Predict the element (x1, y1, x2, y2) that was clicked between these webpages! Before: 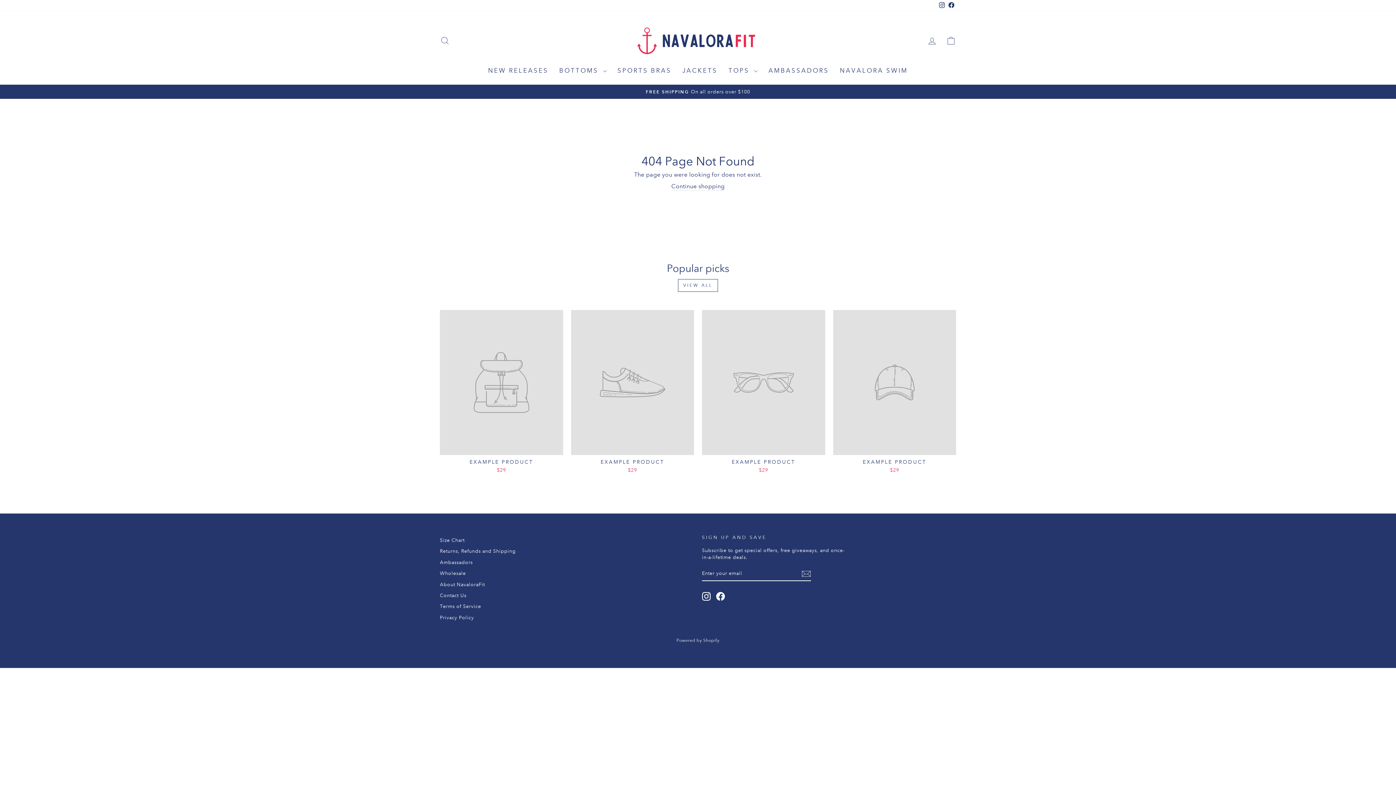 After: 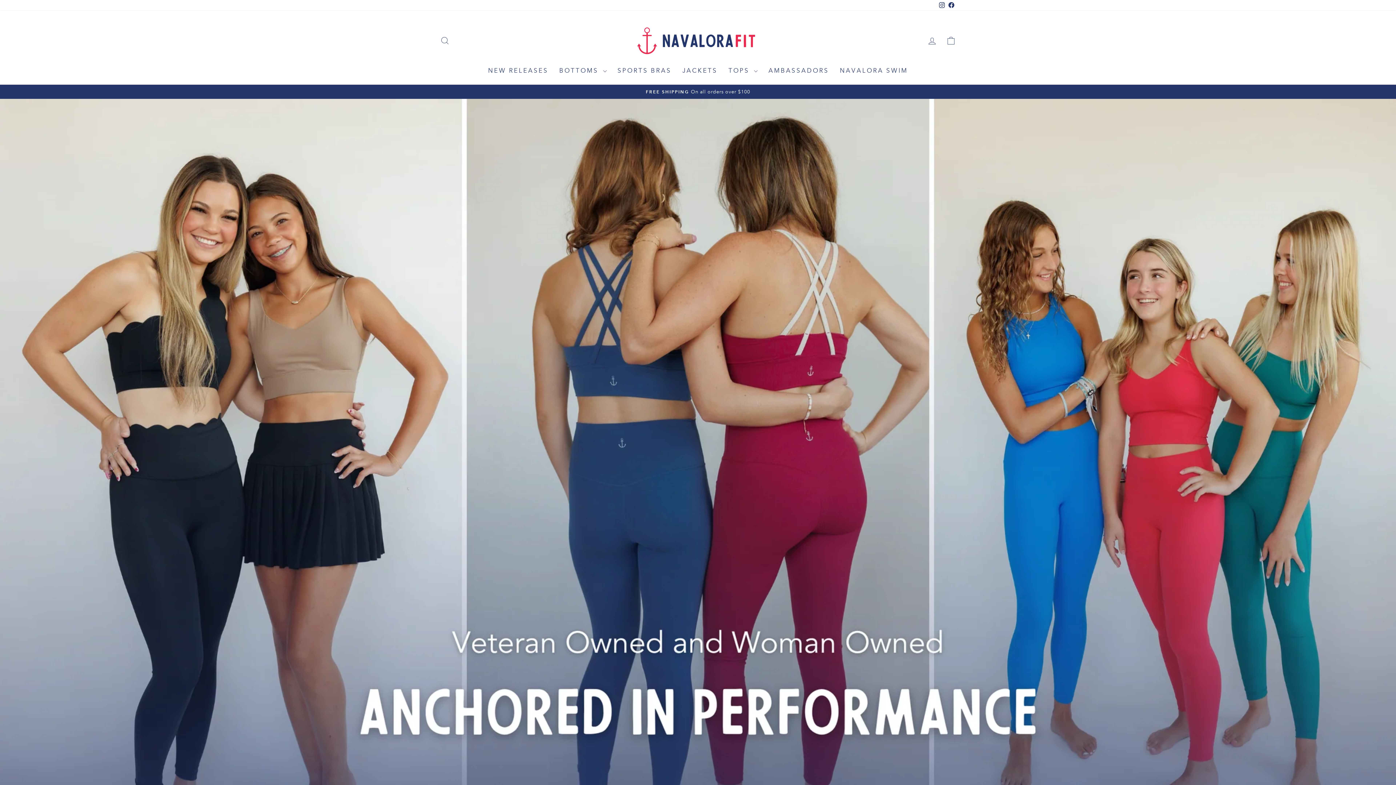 Action: bbox: (636, 21, 760, 60)